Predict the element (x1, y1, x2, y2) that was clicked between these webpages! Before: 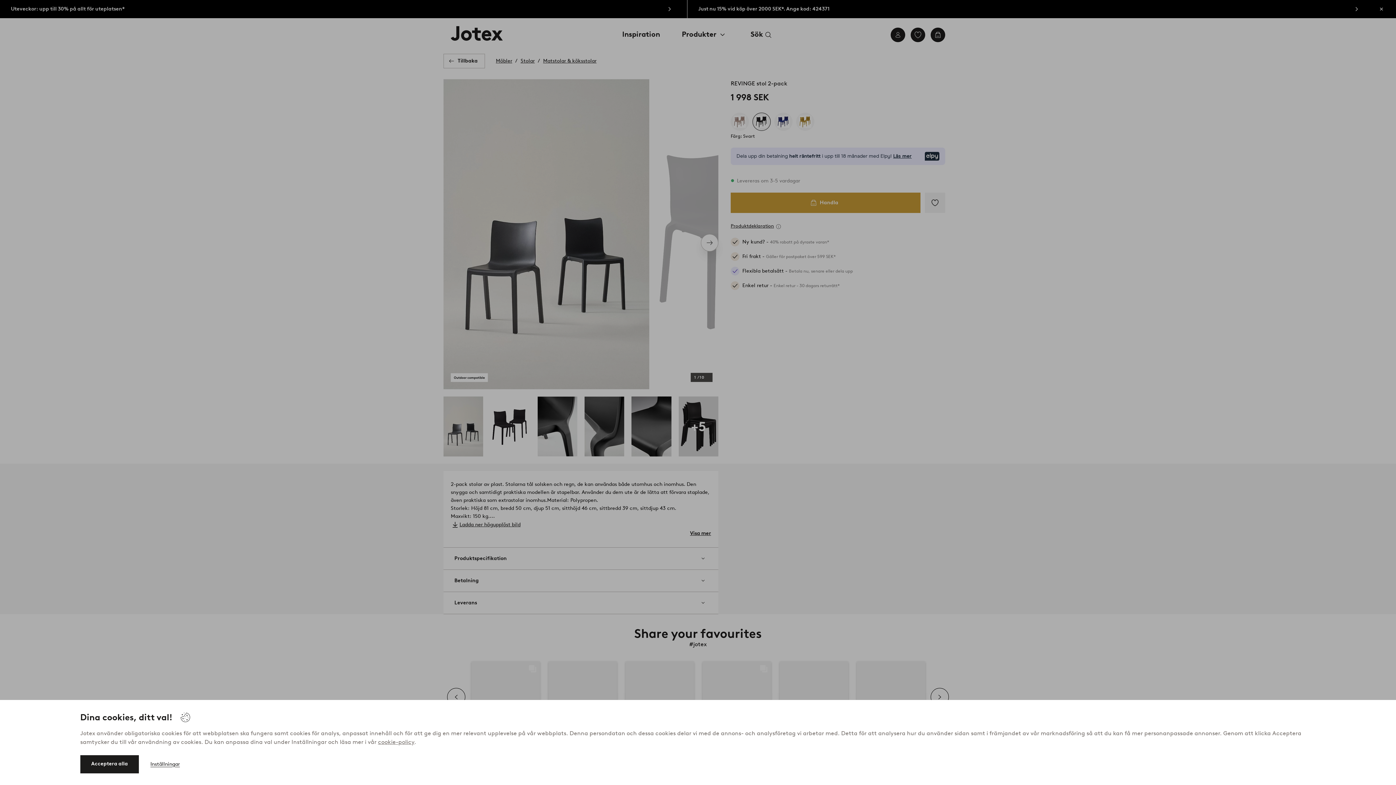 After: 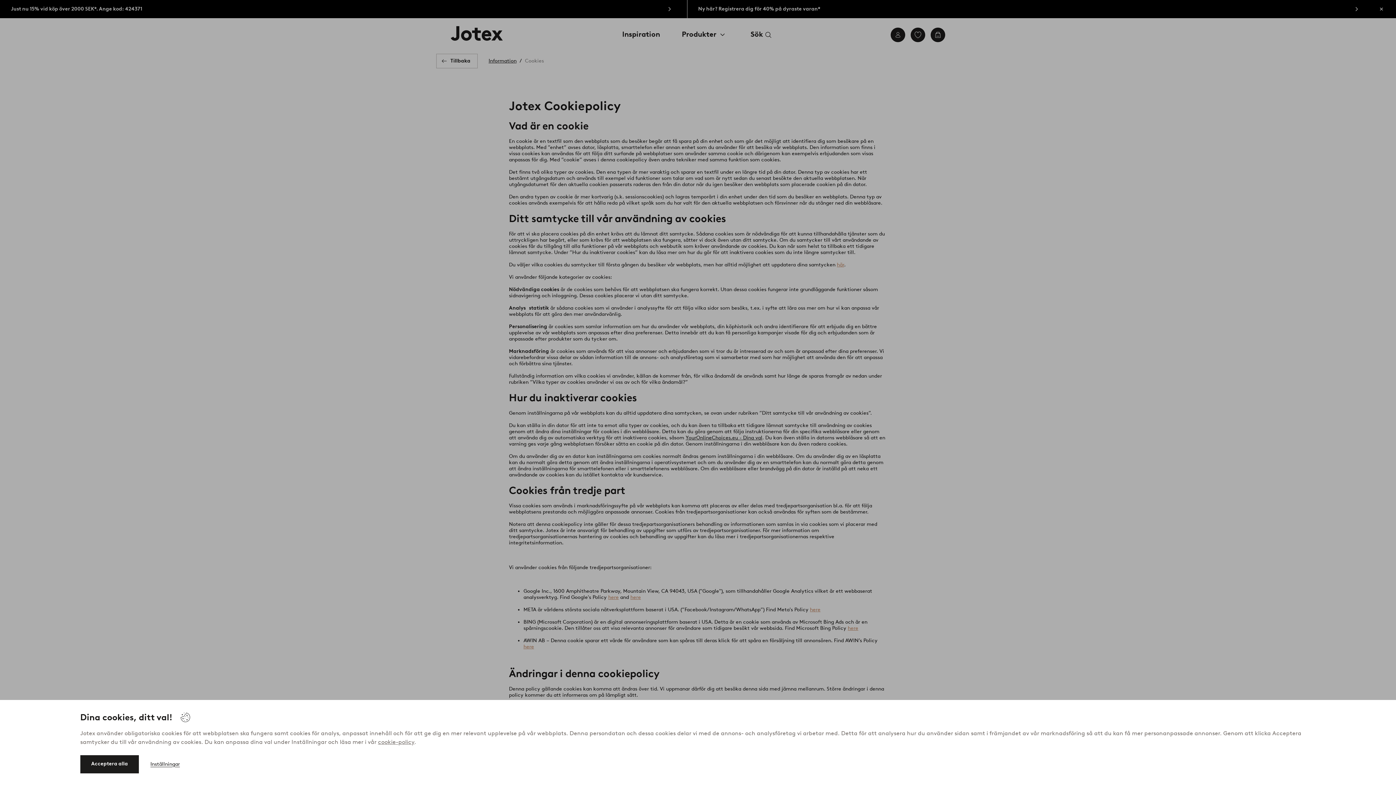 Action: label: cookie-policy bbox: (378, 738, 414, 745)